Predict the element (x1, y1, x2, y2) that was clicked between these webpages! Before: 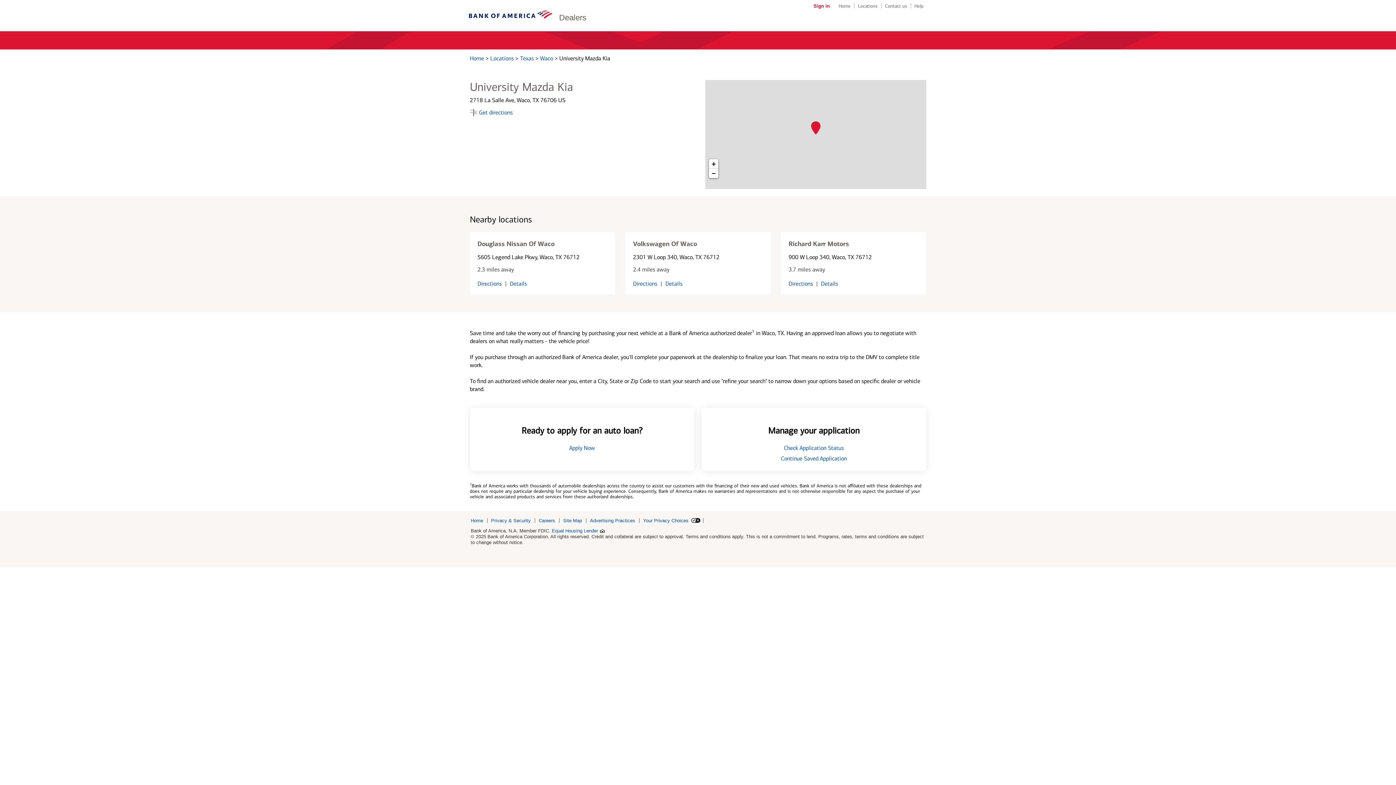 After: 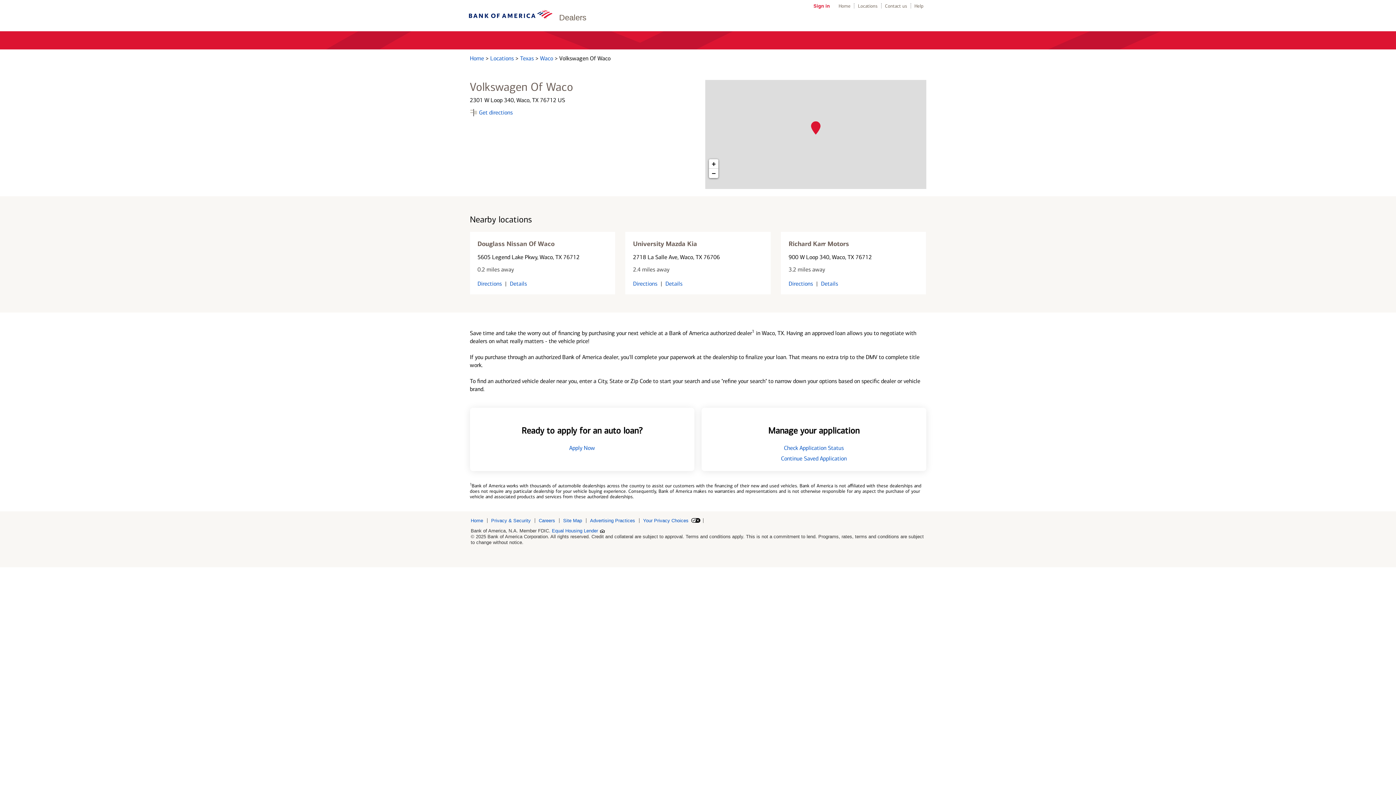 Action: bbox: (665, 280, 682, 287) label: Details for 2301 W Loop 340